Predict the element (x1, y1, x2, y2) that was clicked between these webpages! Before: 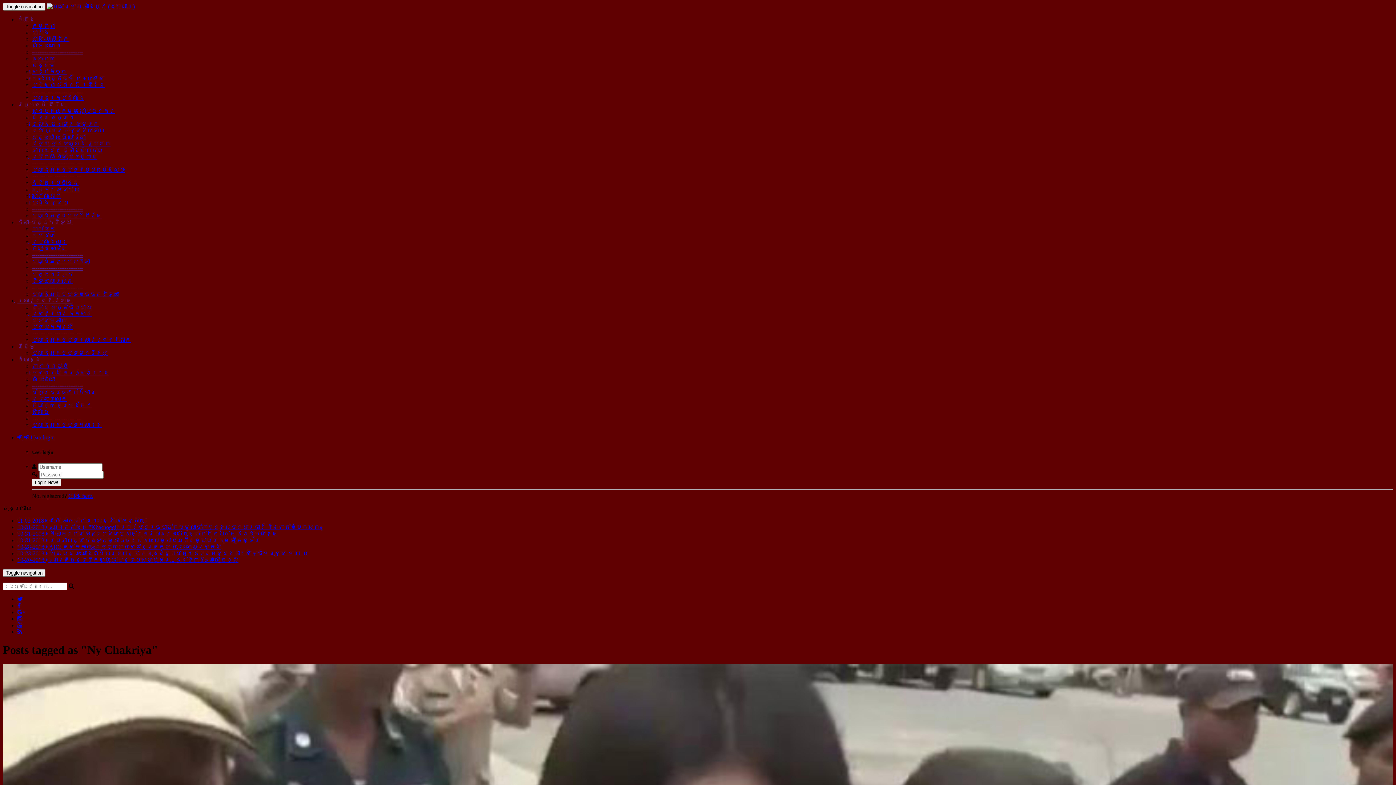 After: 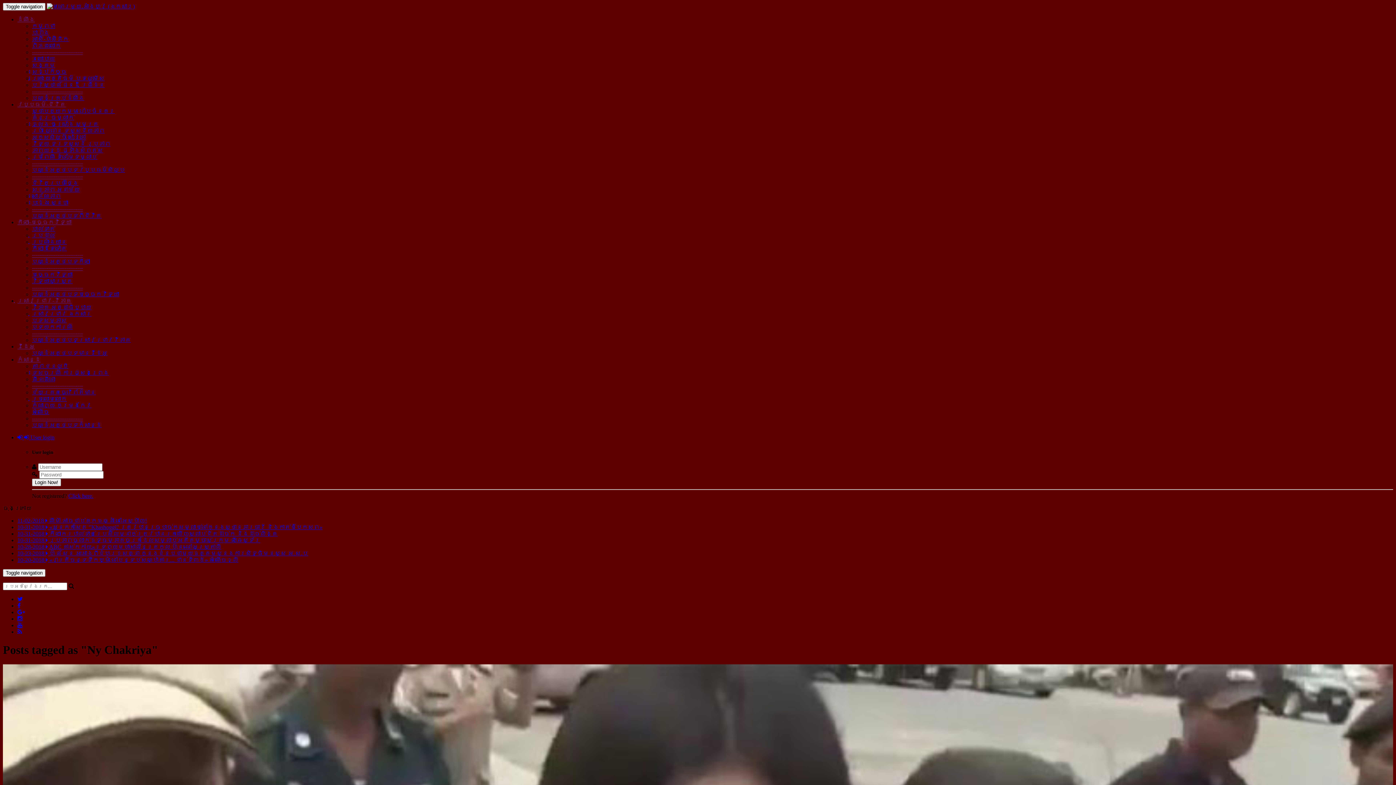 Action: bbox: (17, 616, 22, 622)